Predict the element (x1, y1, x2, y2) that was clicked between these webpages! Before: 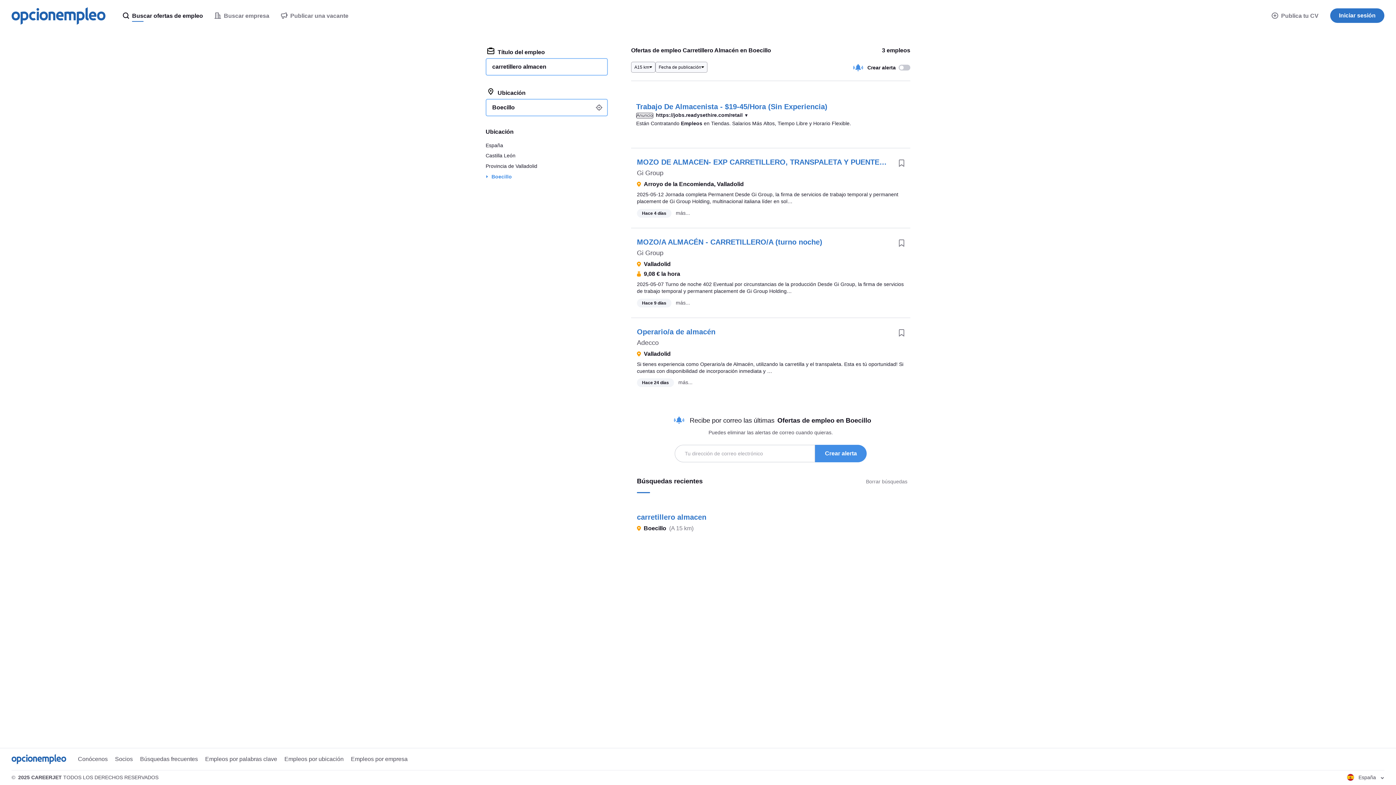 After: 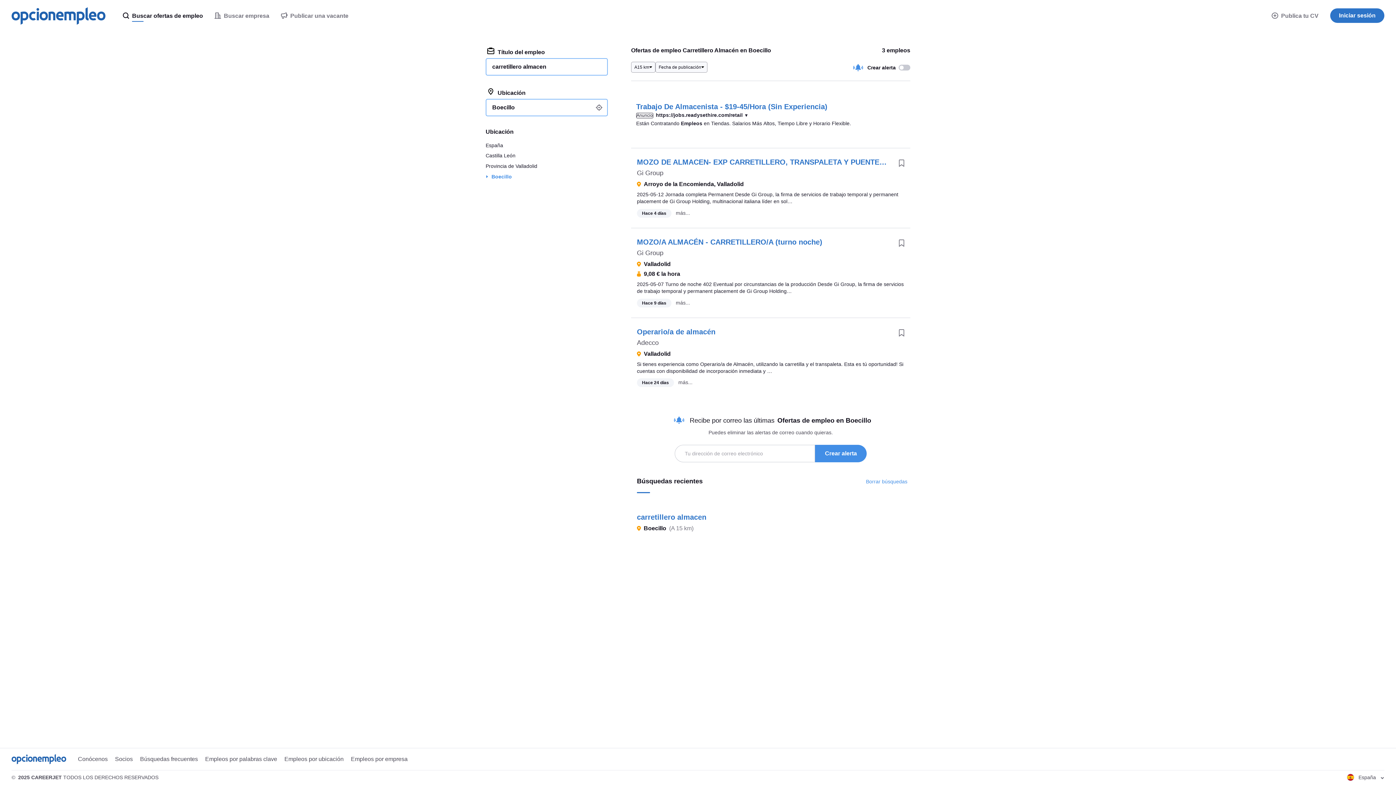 Action: bbox: (866, 478, 907, 485) label: Borrar búsquedas